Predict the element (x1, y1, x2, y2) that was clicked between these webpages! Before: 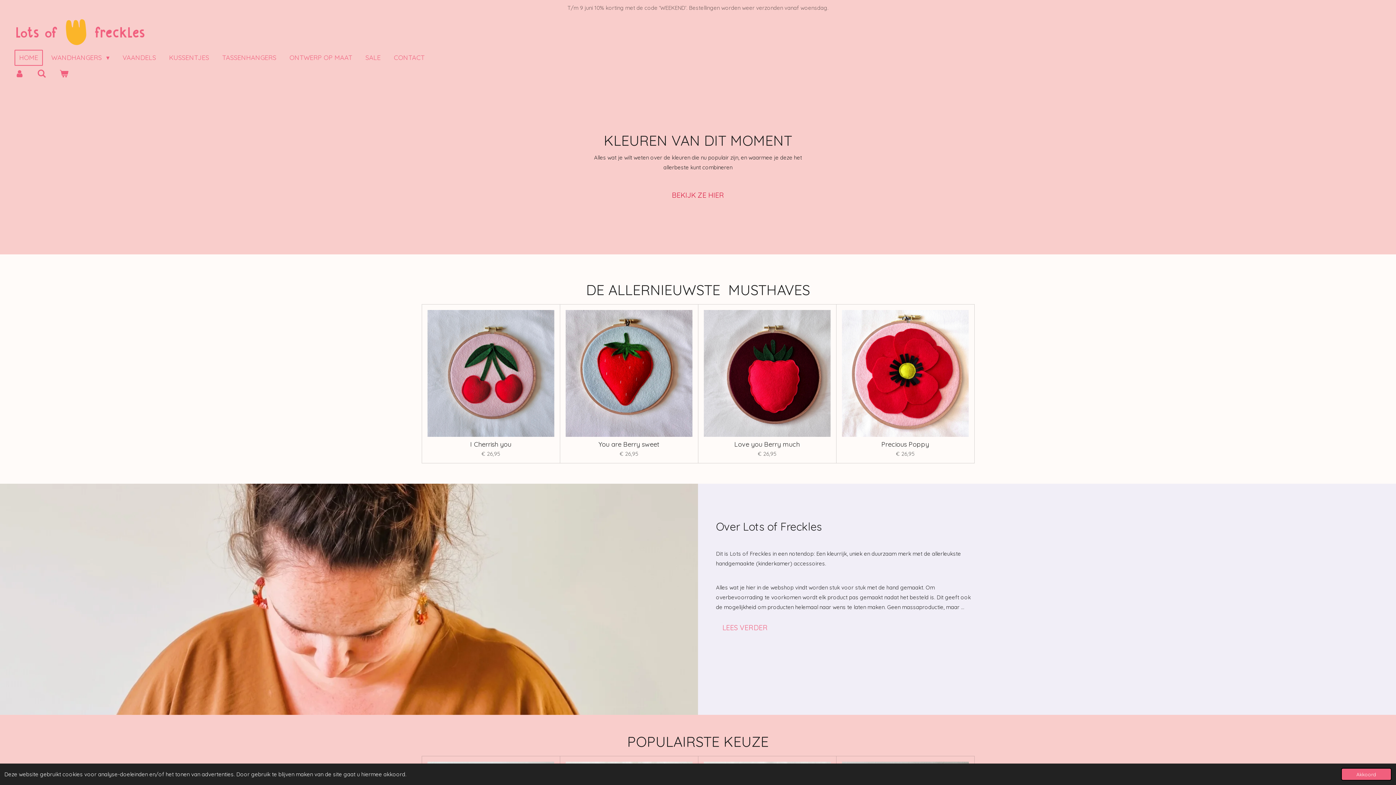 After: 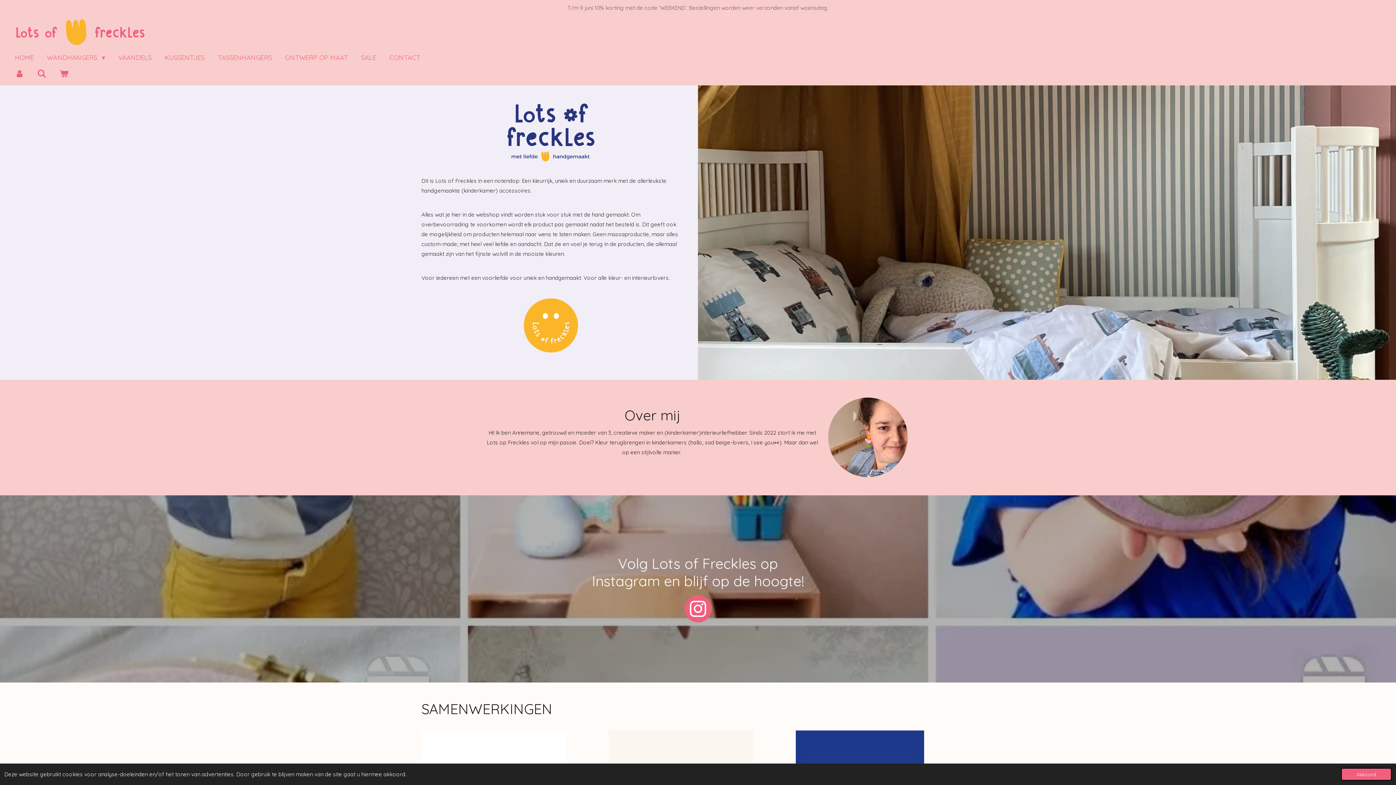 Action: bbox: (716, 617, 774, 637) label: LEES VERDER